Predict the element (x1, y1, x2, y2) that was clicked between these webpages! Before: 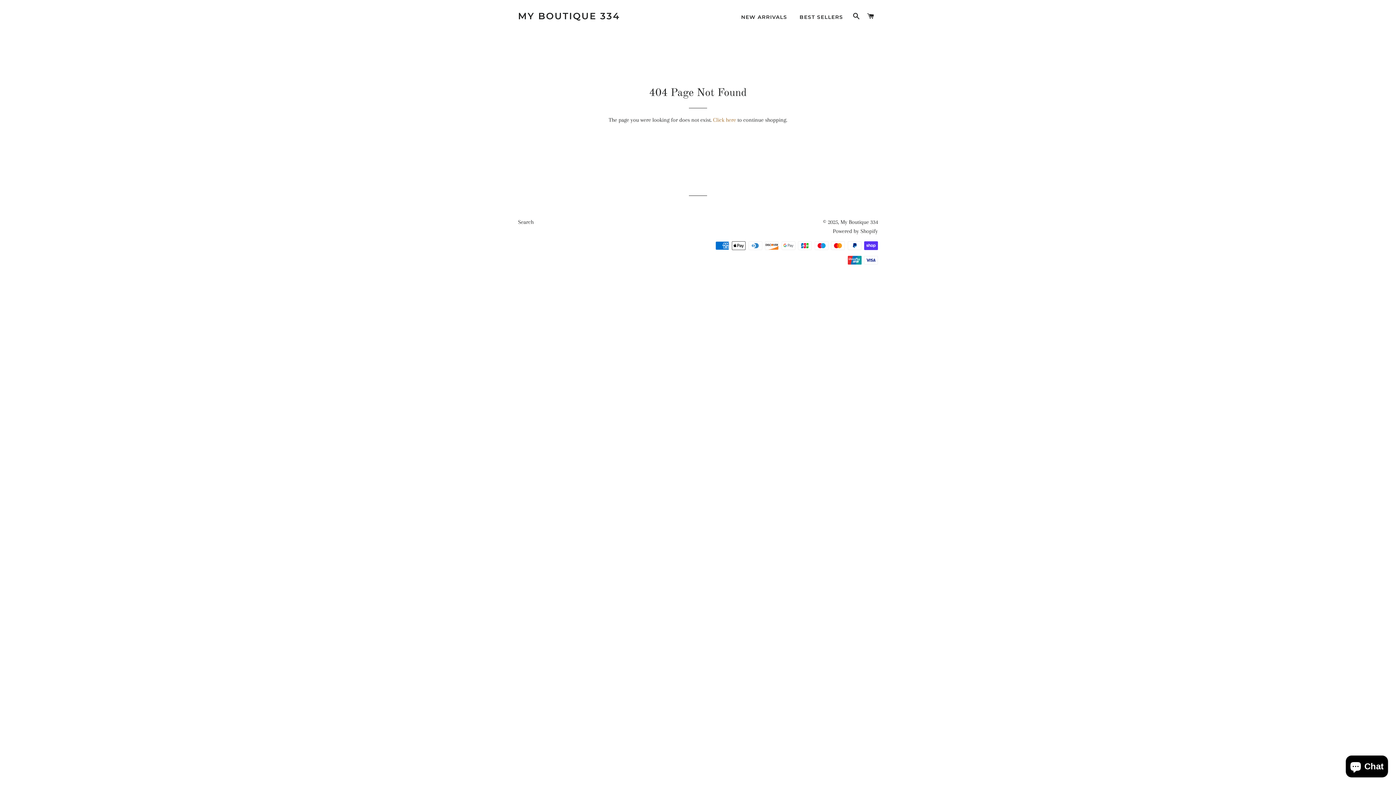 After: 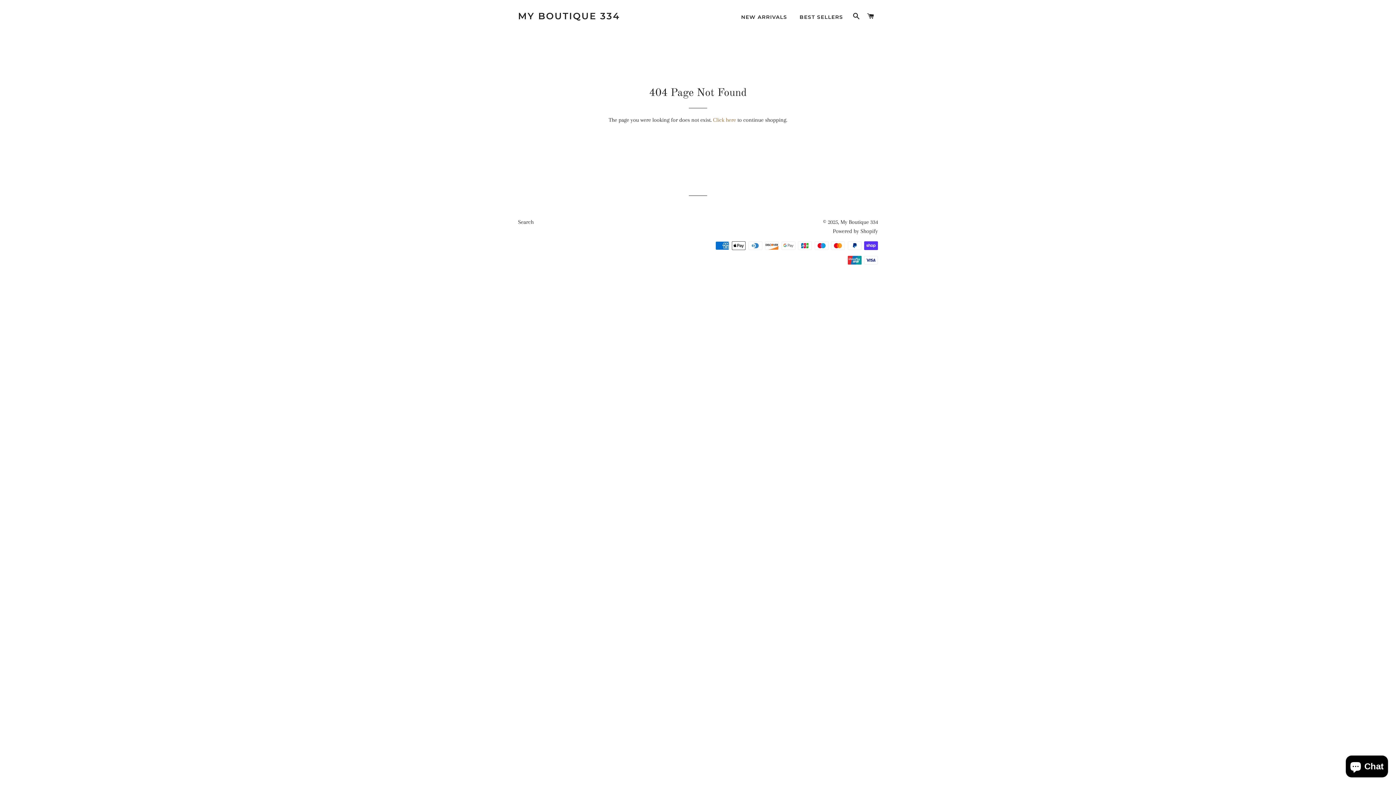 Action: bbox: (833, 228, 878, 234) label: Powered by Shopify